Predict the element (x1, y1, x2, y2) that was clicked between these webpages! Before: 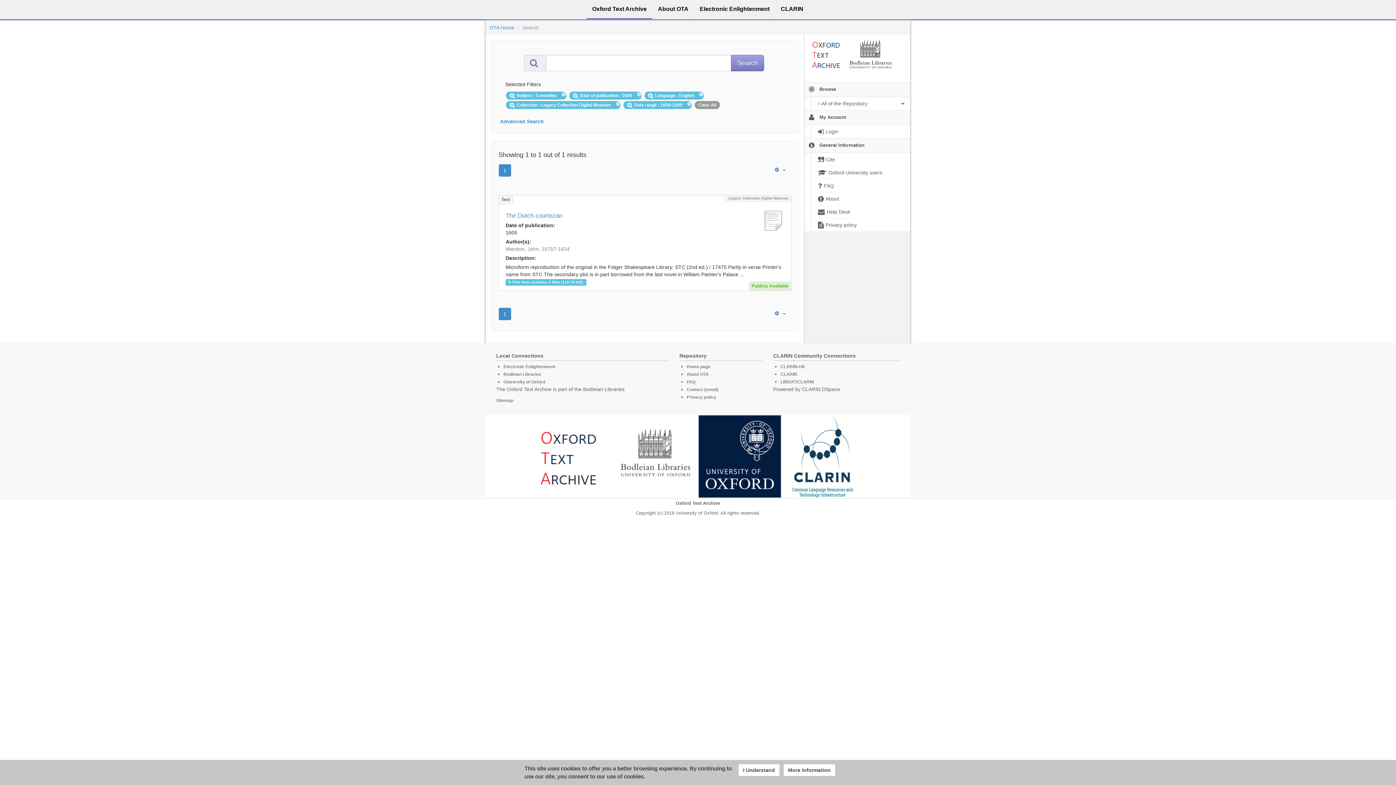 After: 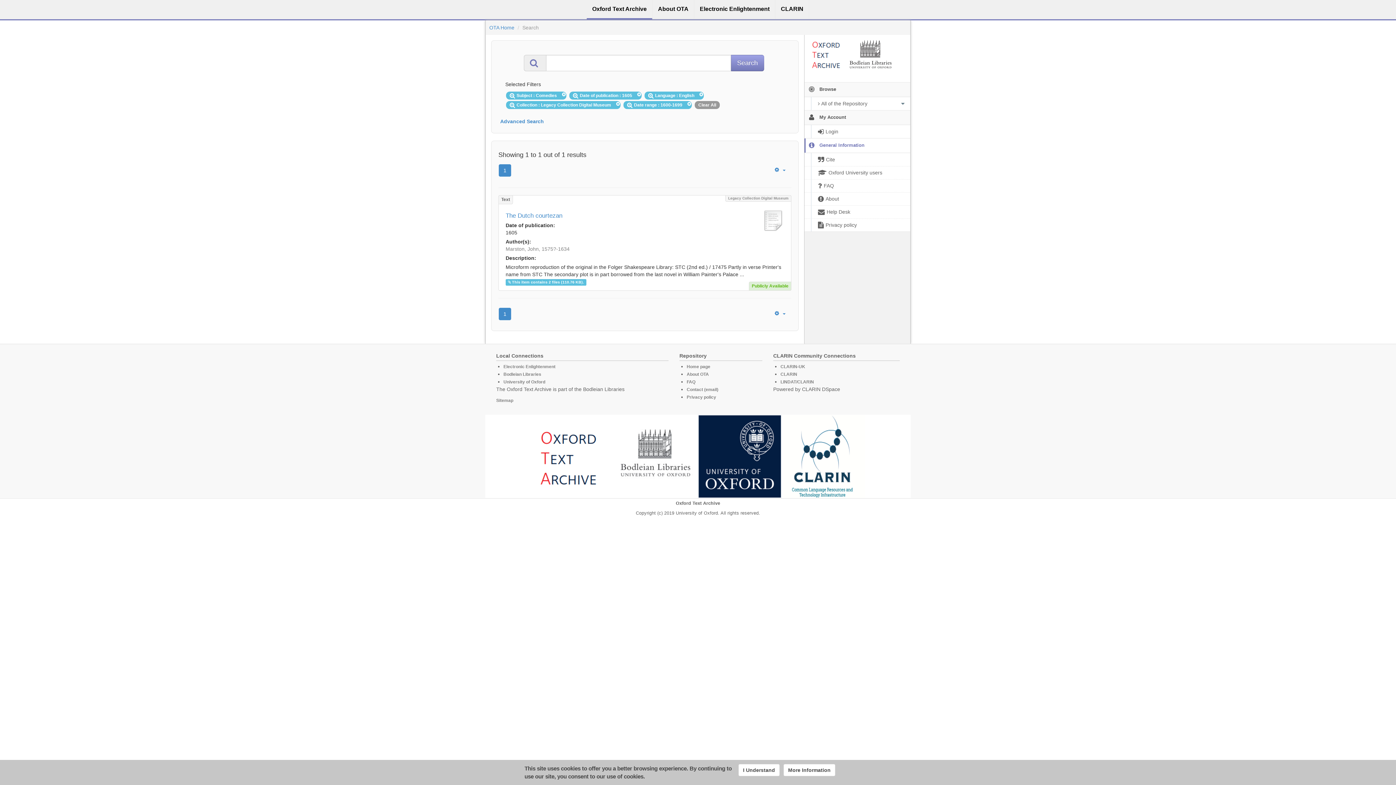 Action: label:   General Information bbox: (804, 138, 910, 152)